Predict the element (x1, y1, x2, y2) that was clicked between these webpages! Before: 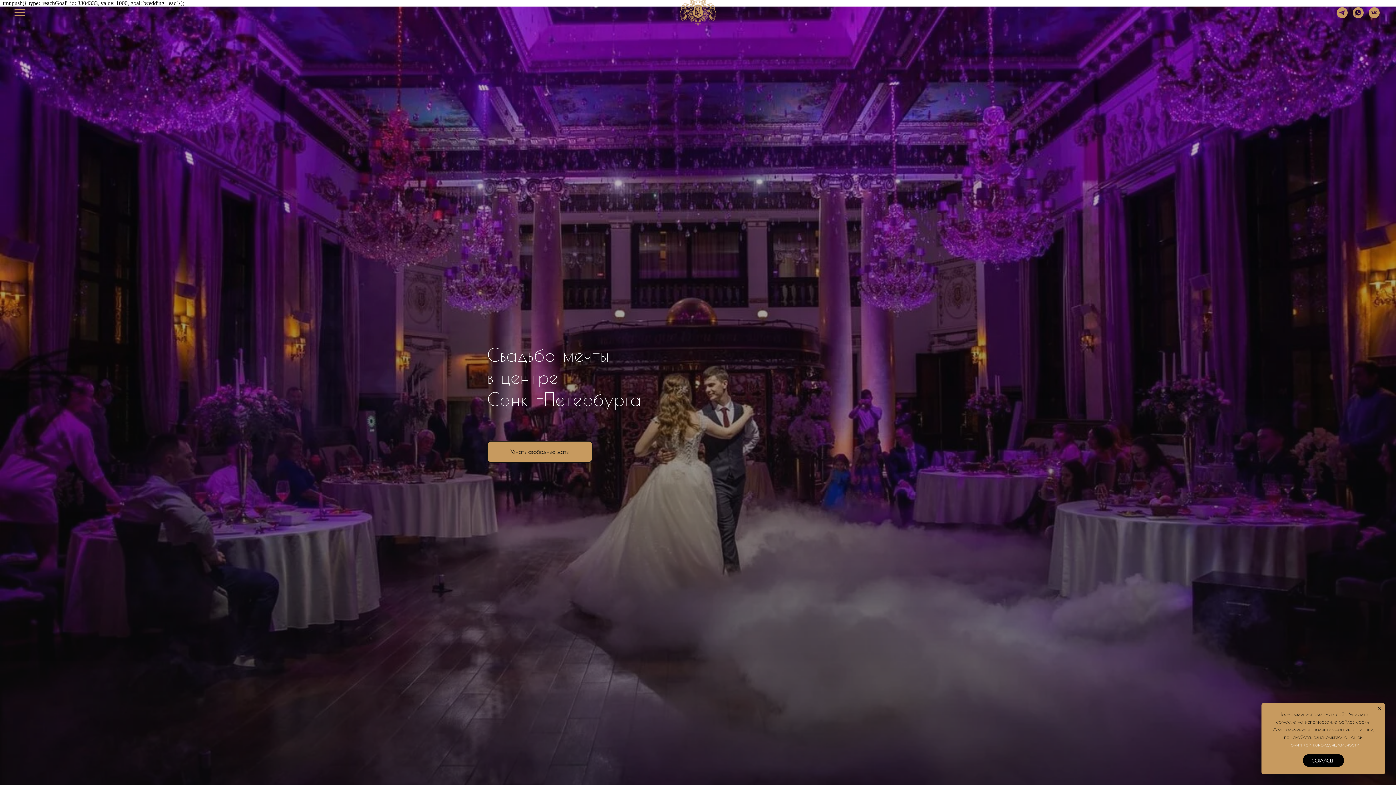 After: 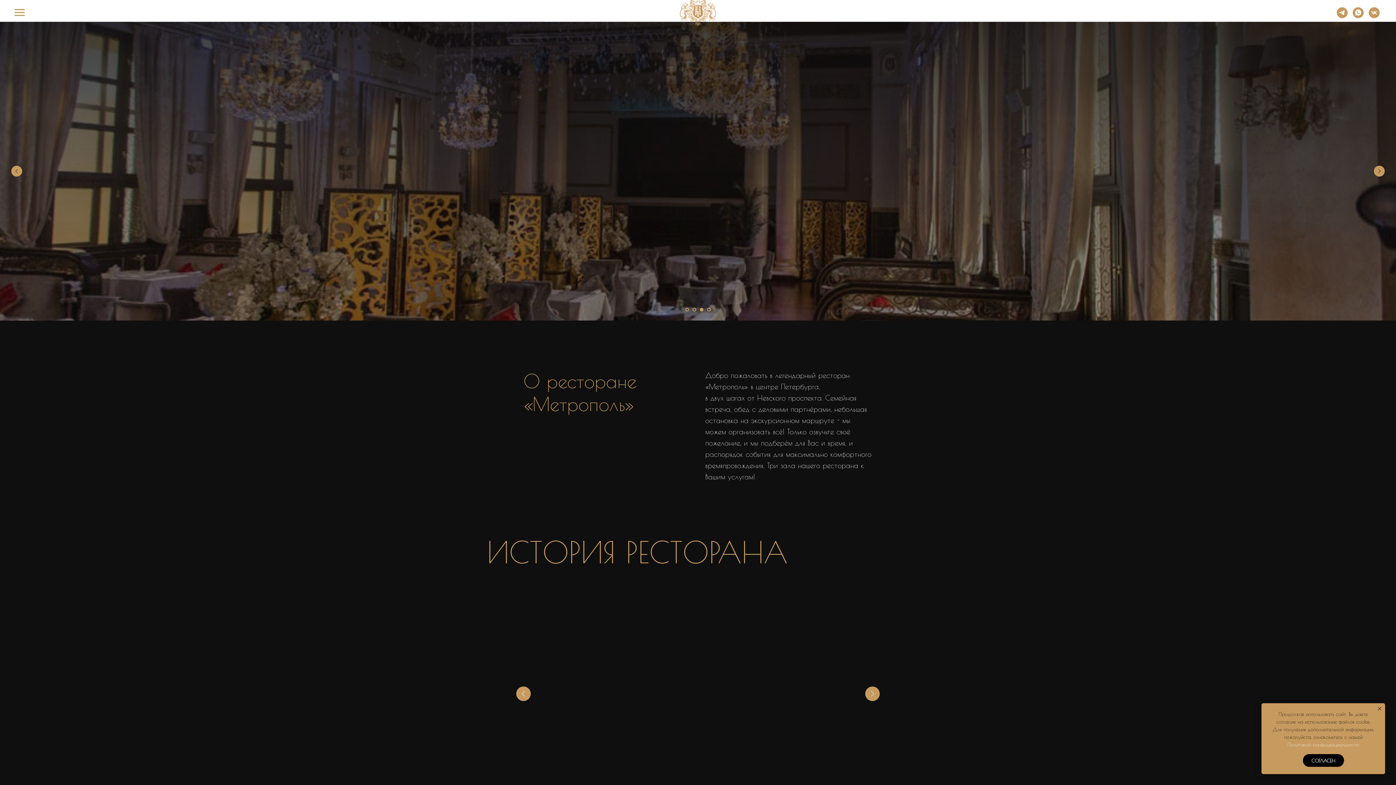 Action: bbox: (680, 0, 716, 26)